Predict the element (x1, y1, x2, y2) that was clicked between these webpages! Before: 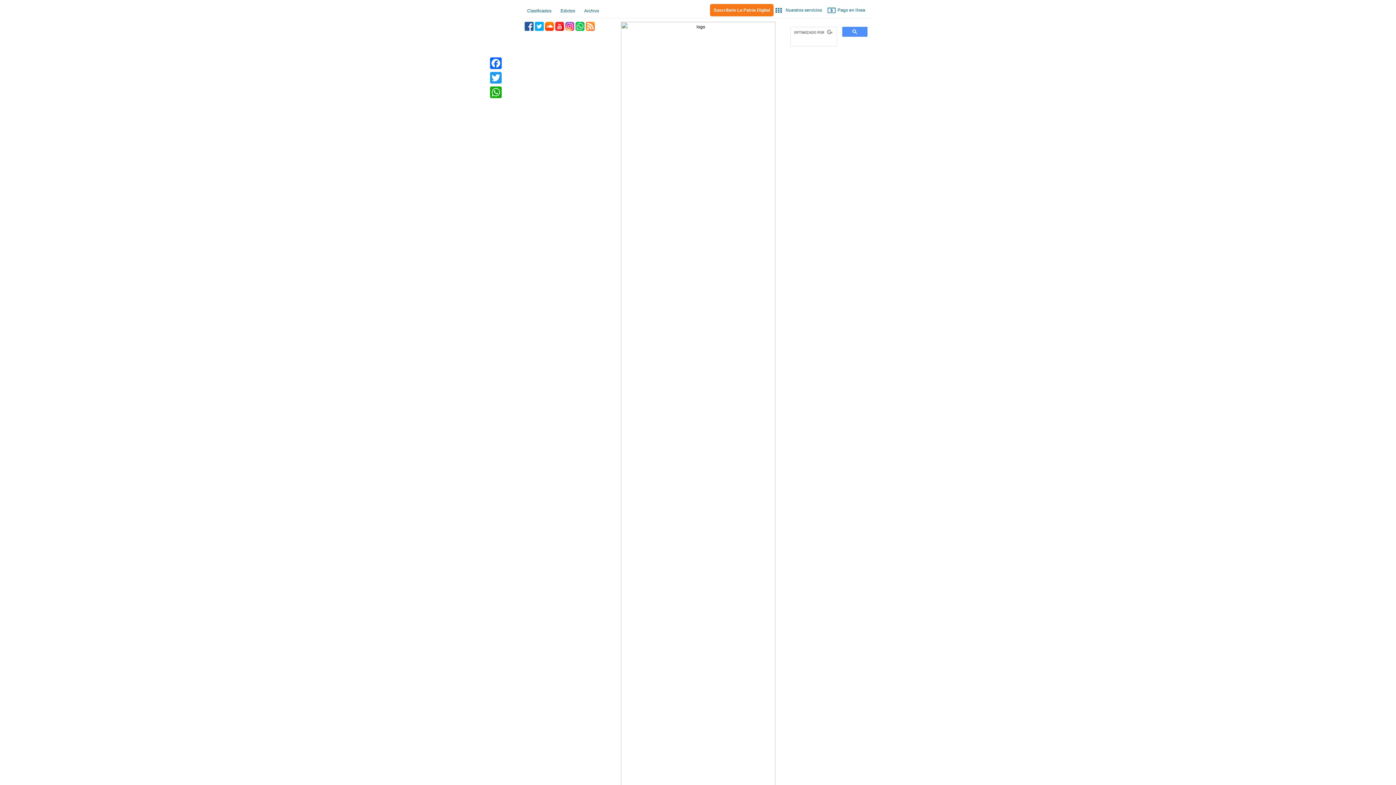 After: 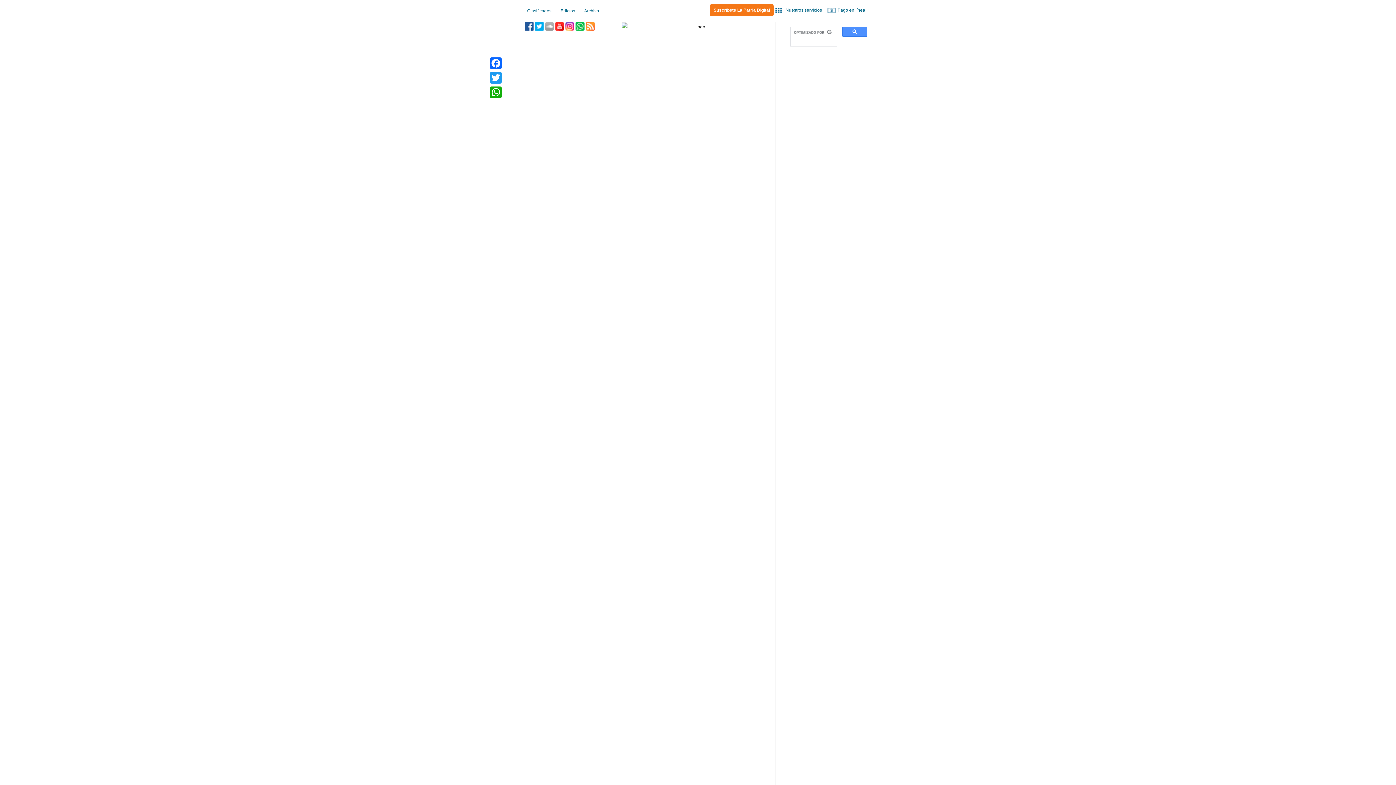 Action: label: Souncloud bbox: (545, 21, 554, 30)